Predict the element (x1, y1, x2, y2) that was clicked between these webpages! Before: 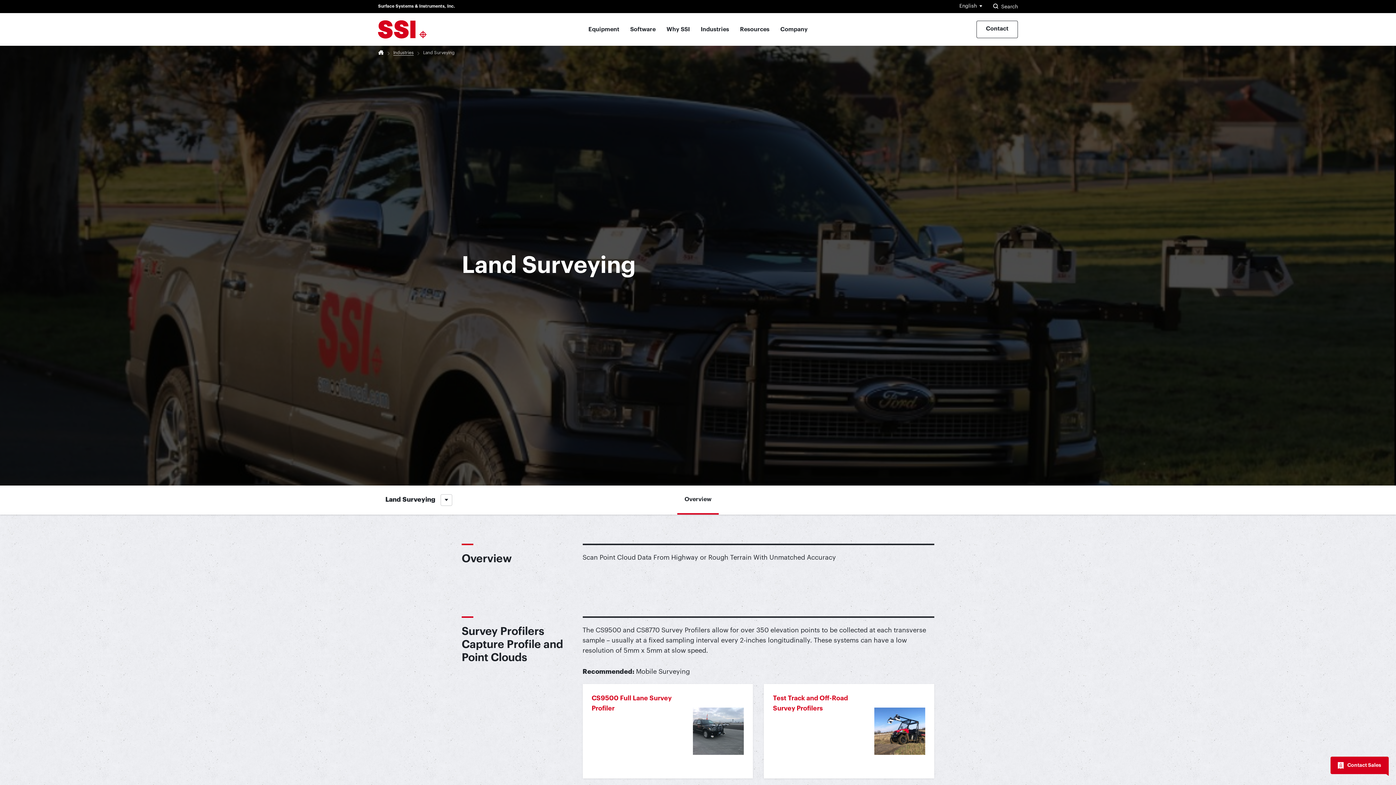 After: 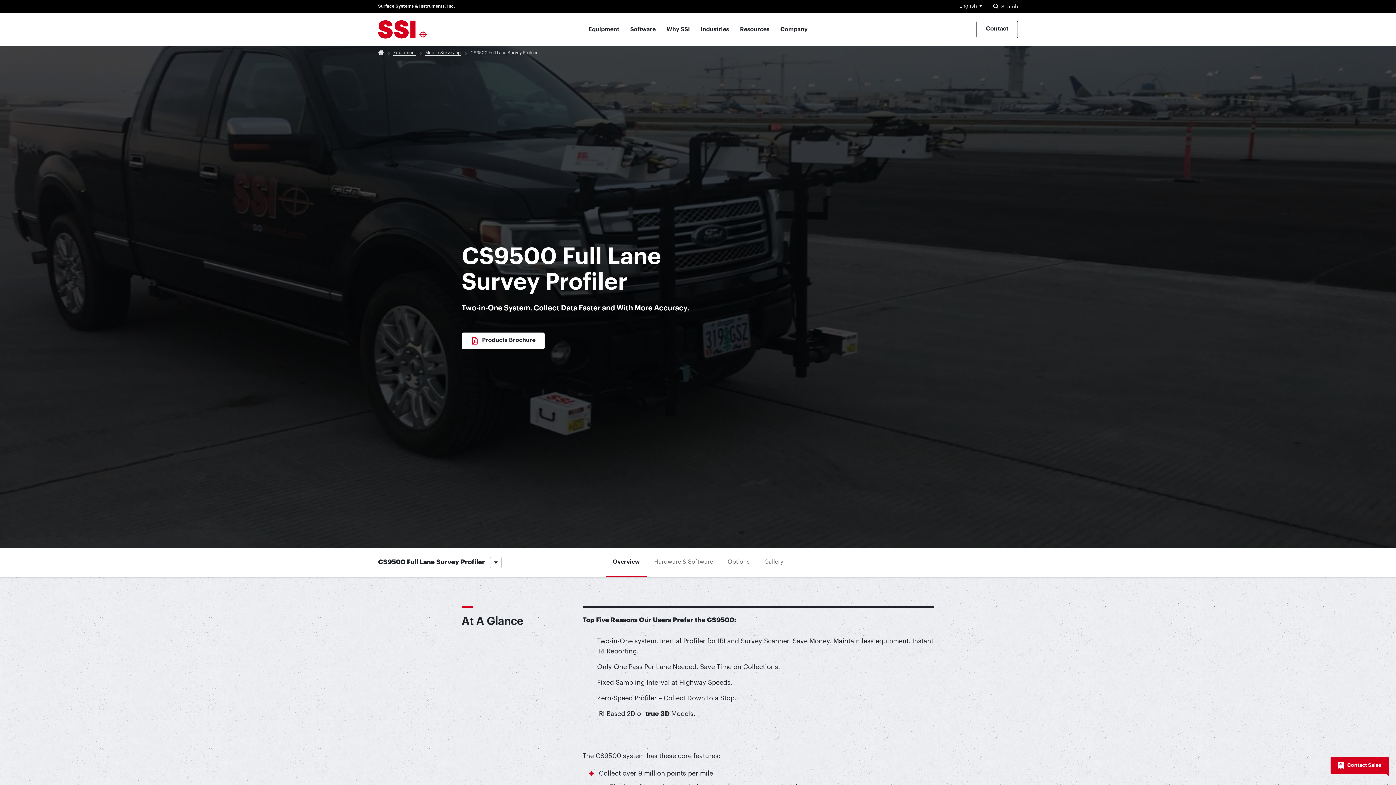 Action: bbox: (582, 684, 753, 778) label: CS9500 Full Lane Survey Profiler